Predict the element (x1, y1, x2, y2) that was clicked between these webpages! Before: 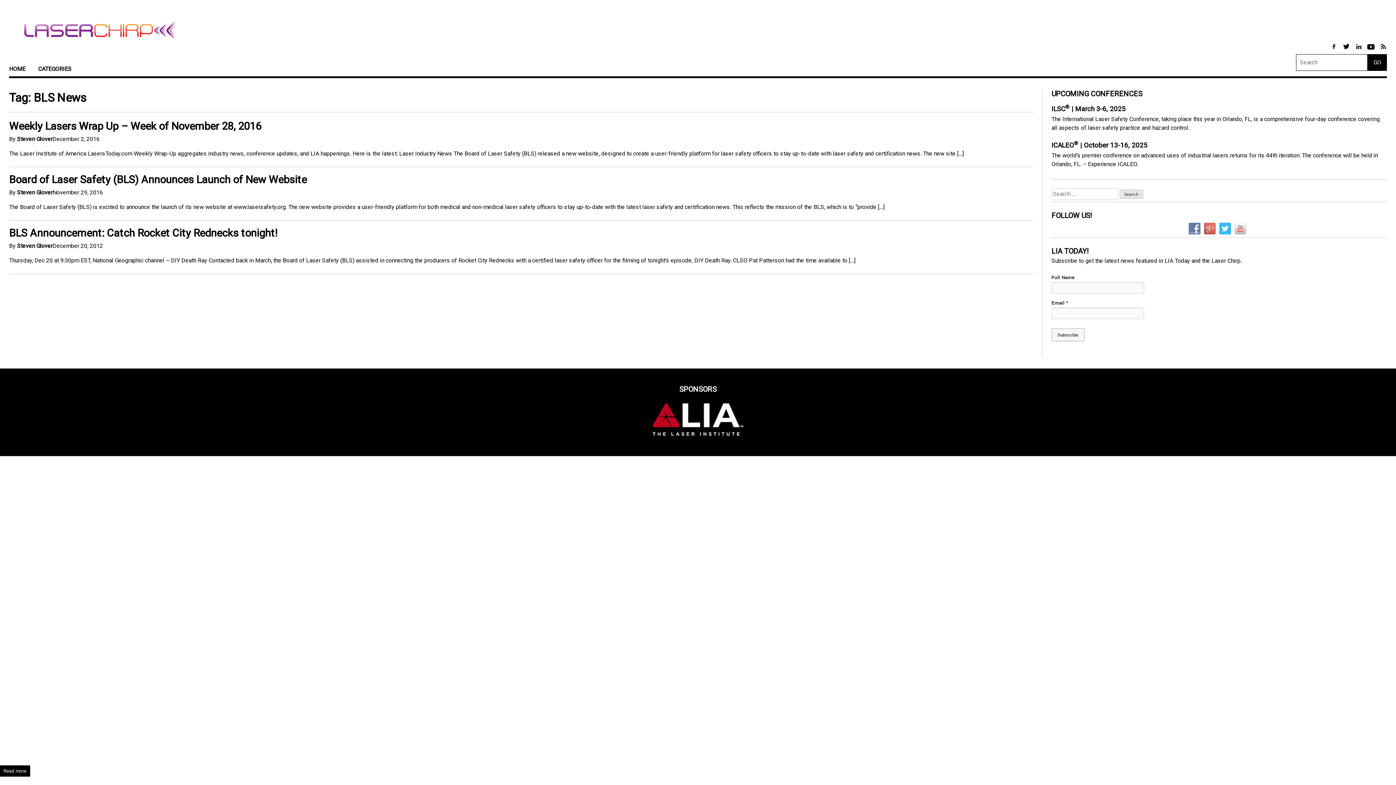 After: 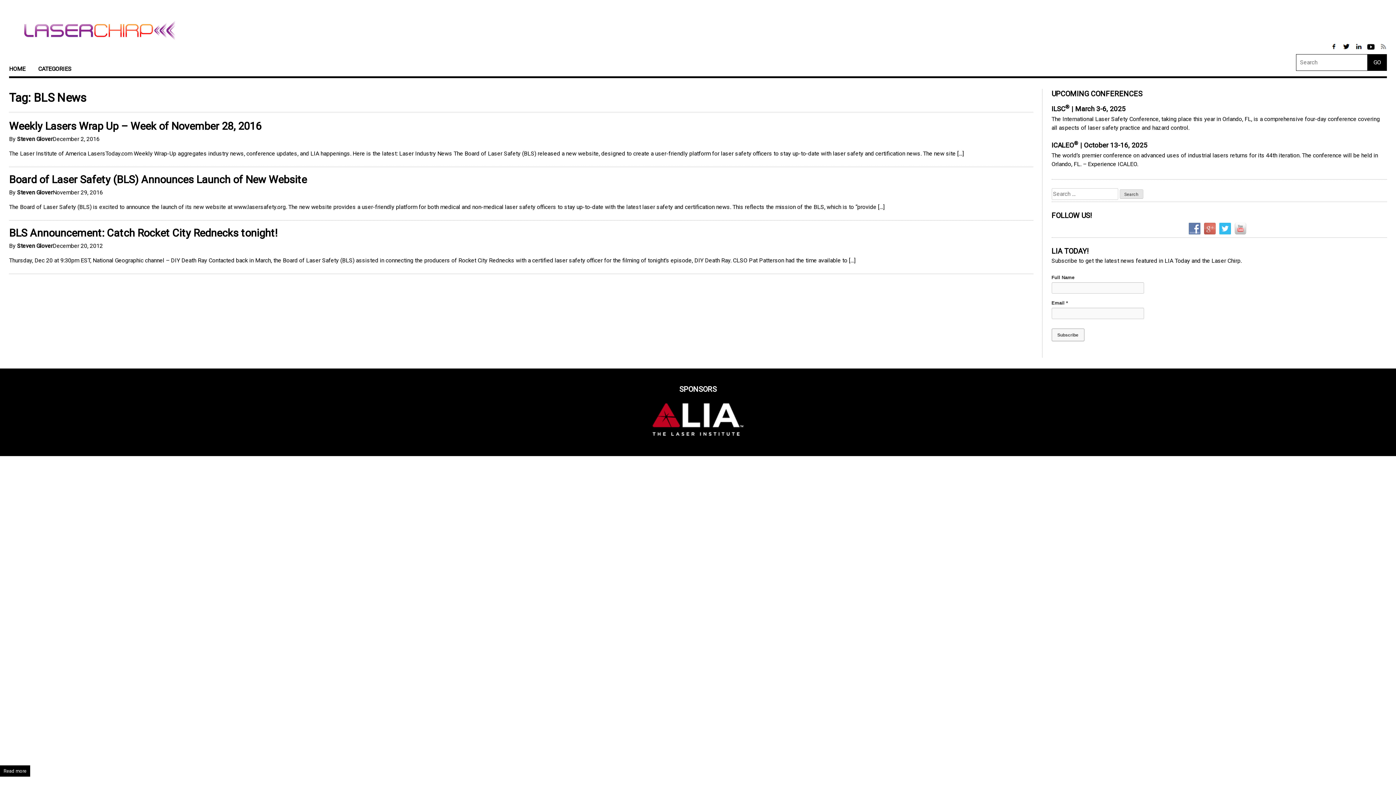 Action: bbox: (1378, 46, 1389, 53)